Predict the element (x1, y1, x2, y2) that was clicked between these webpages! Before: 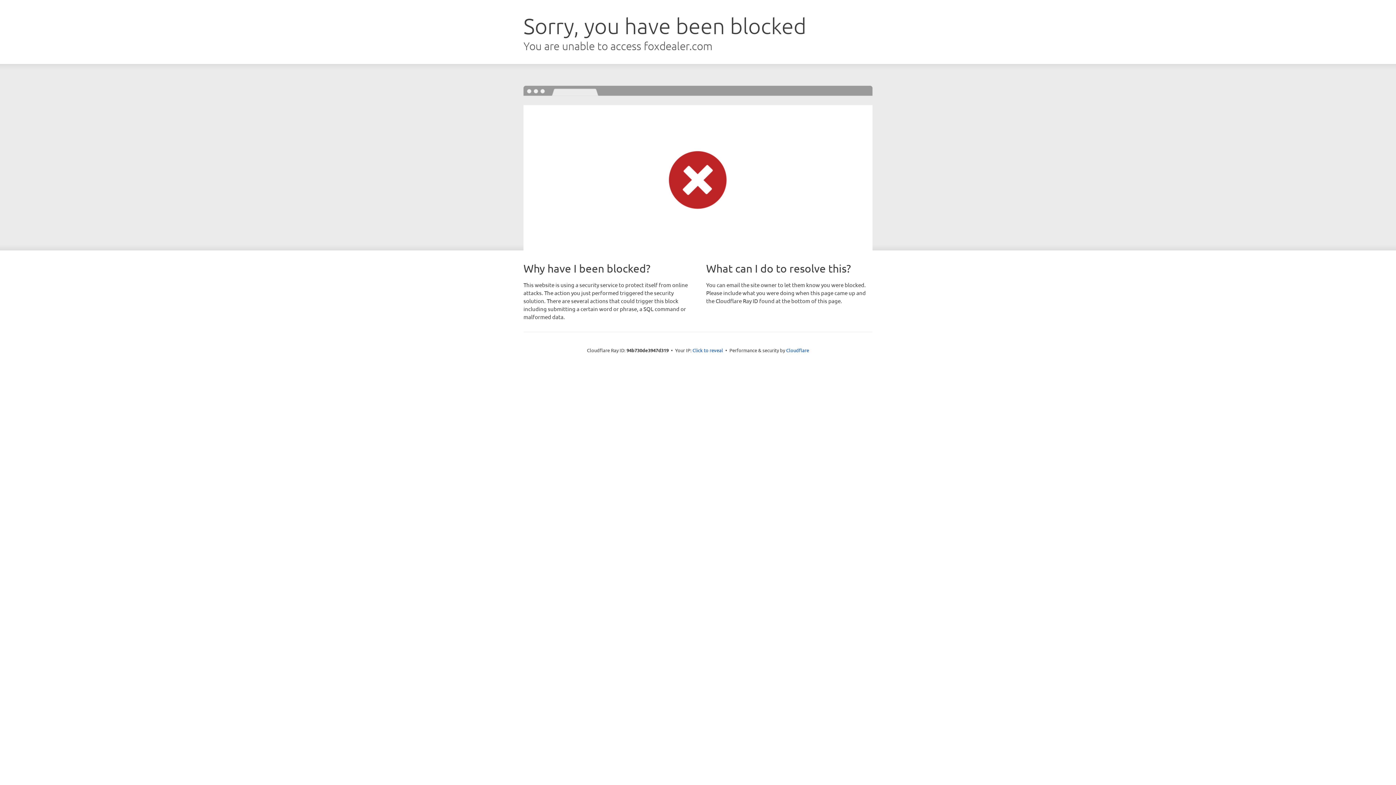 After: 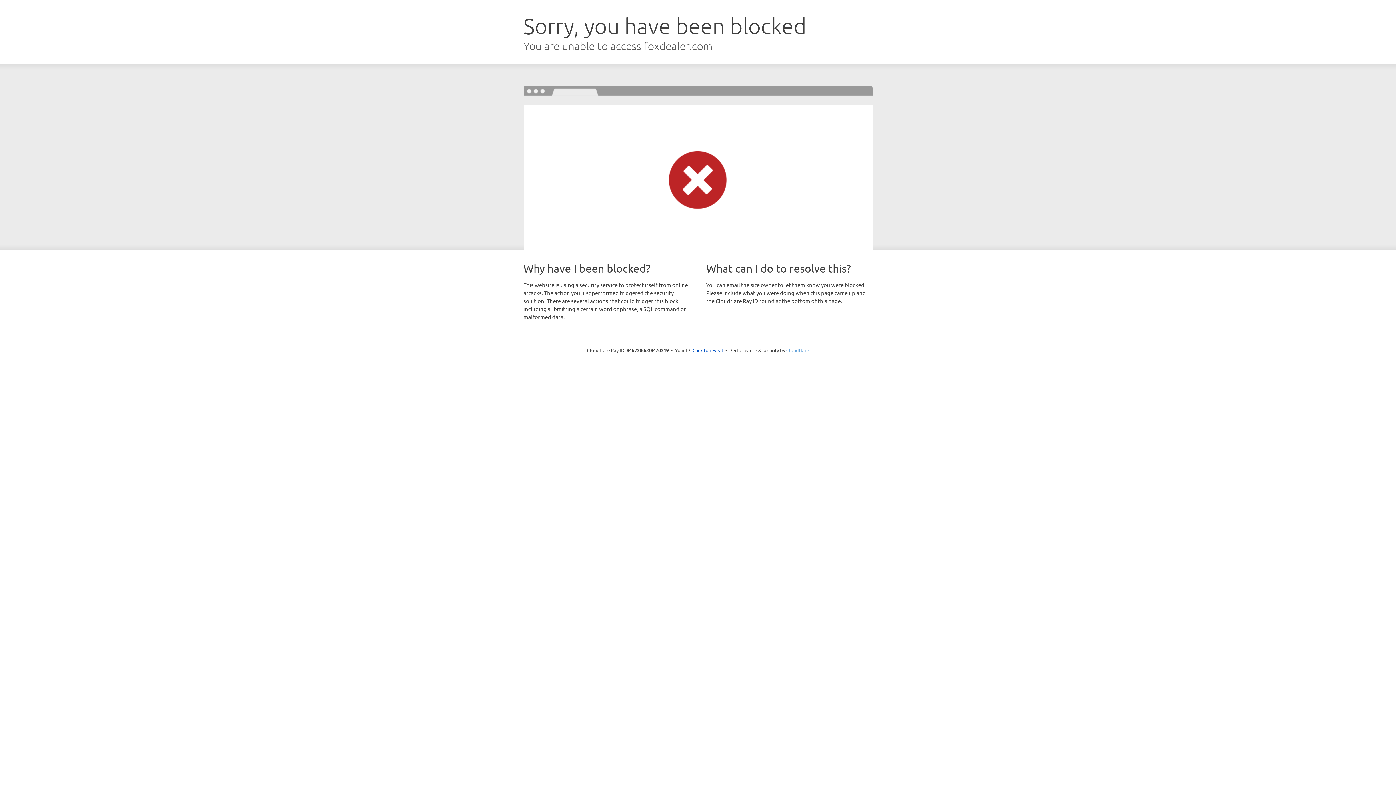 Action: bbox: (786, 347, 809, 353) label: Cloudflare